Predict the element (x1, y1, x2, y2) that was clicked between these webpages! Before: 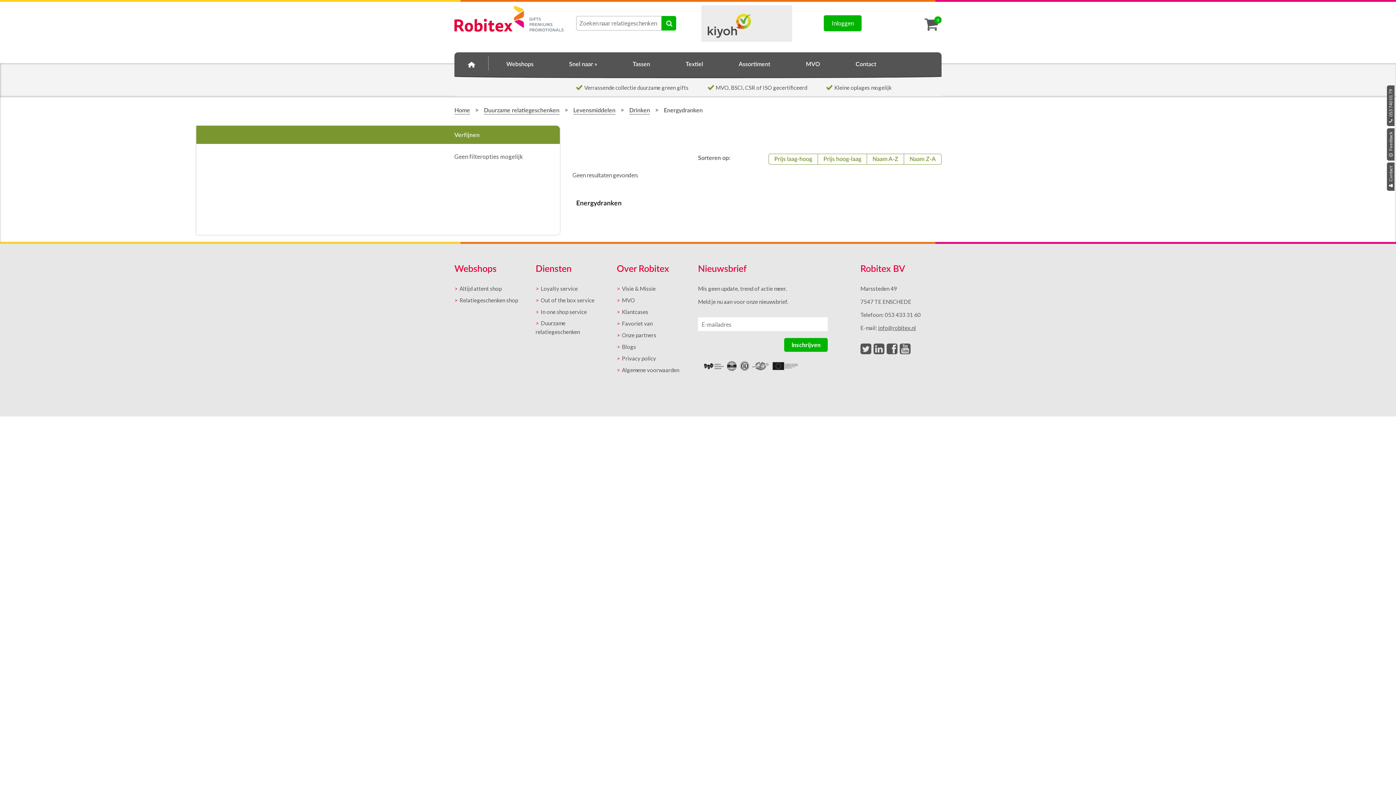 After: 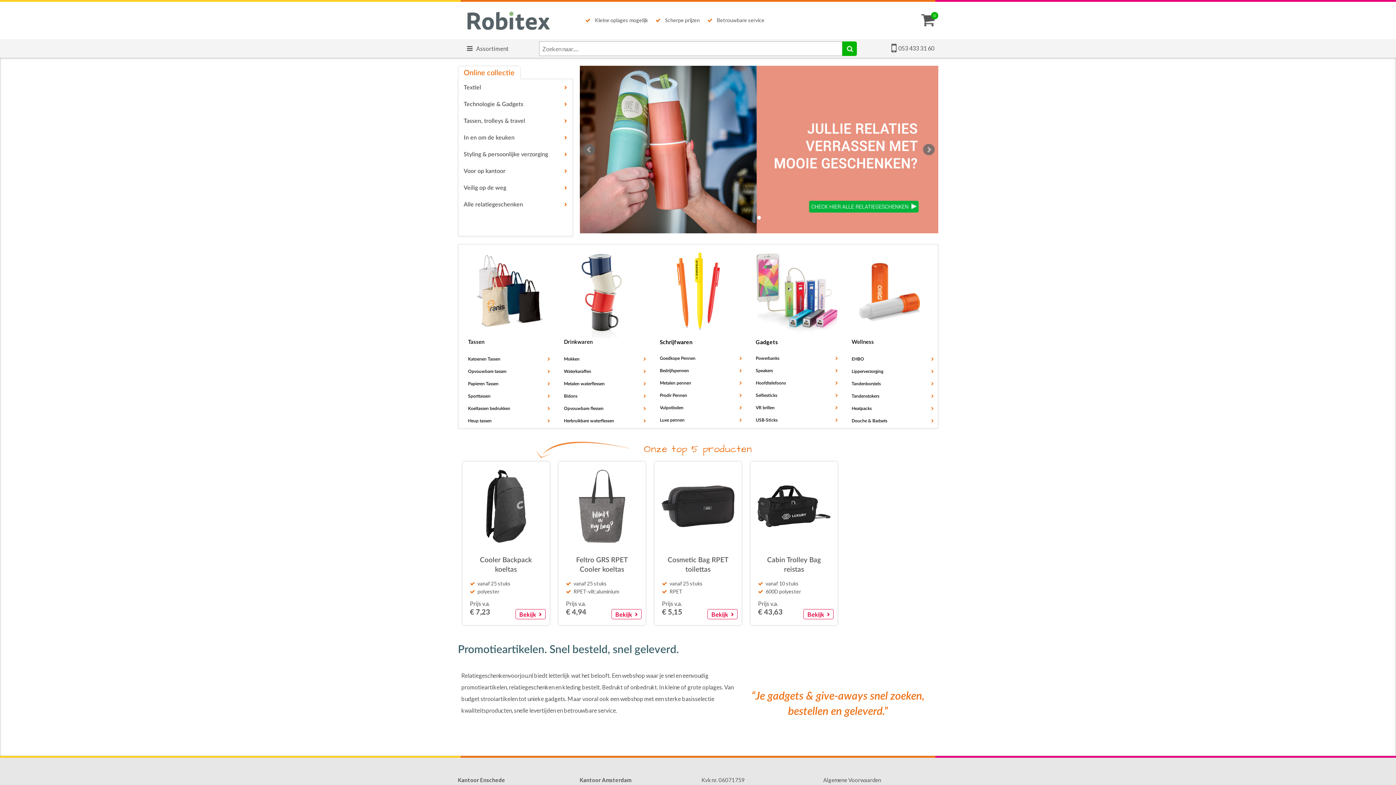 Action: label: Relatiegeschenken shop bbox: (454, 295, 535, 304)